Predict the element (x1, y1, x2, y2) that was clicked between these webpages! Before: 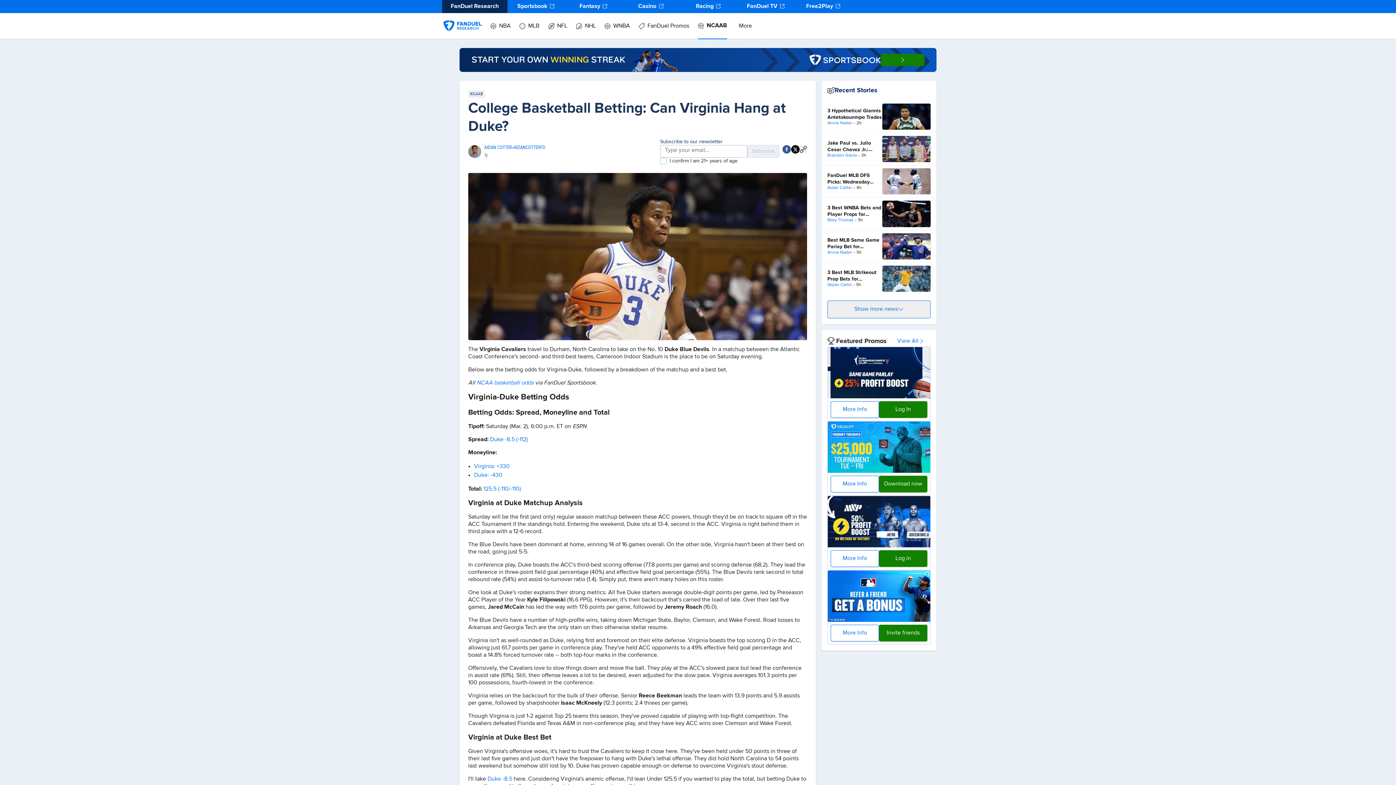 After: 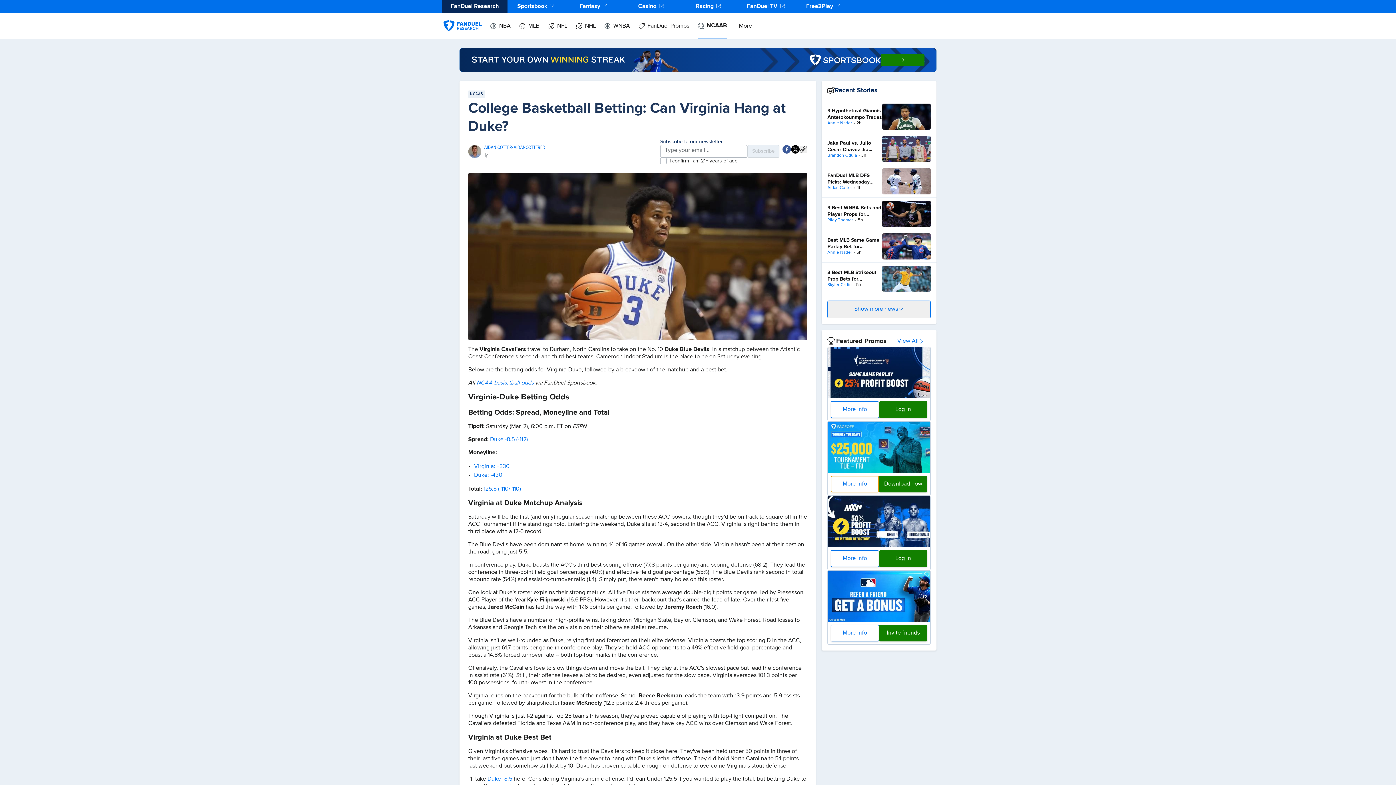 Action: bbox: (830, 475, 879, 492) label: More Info